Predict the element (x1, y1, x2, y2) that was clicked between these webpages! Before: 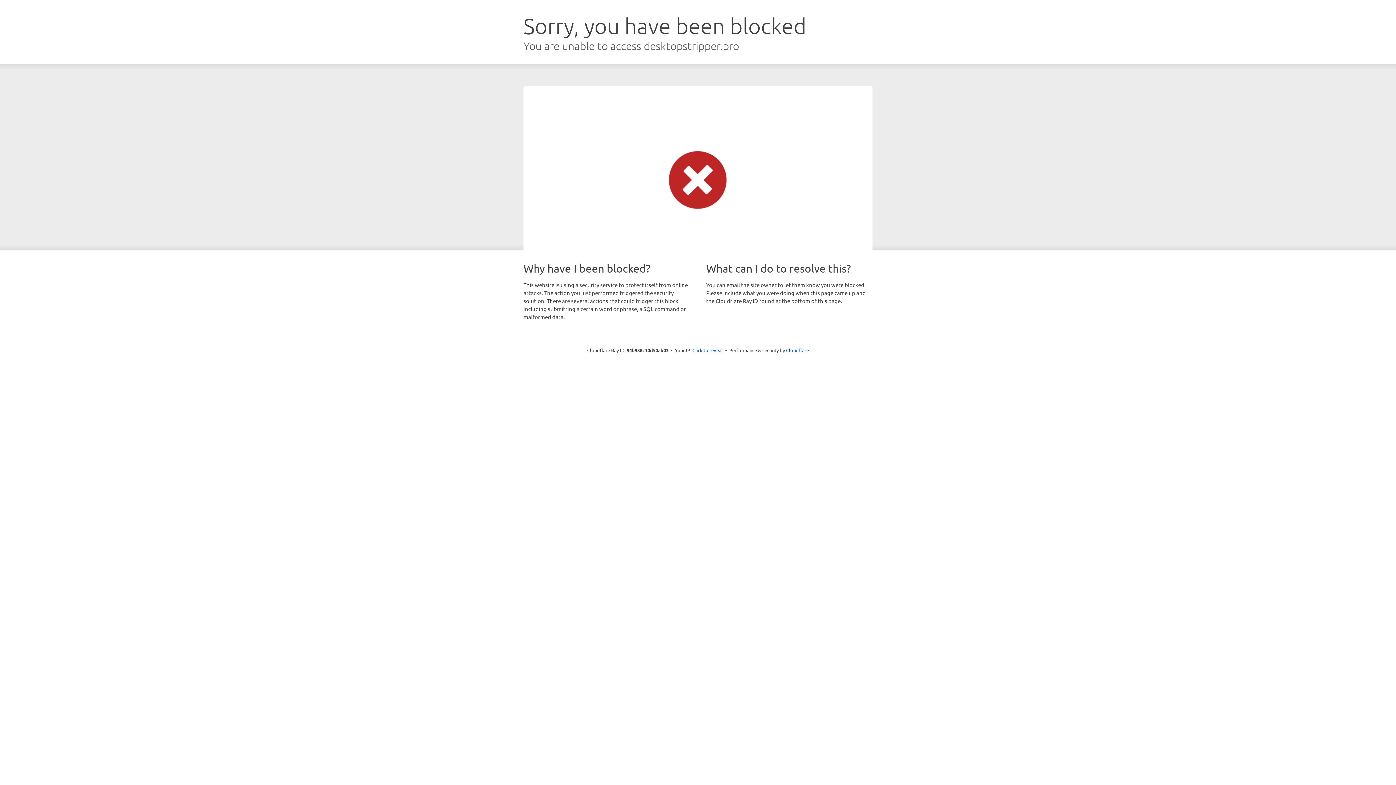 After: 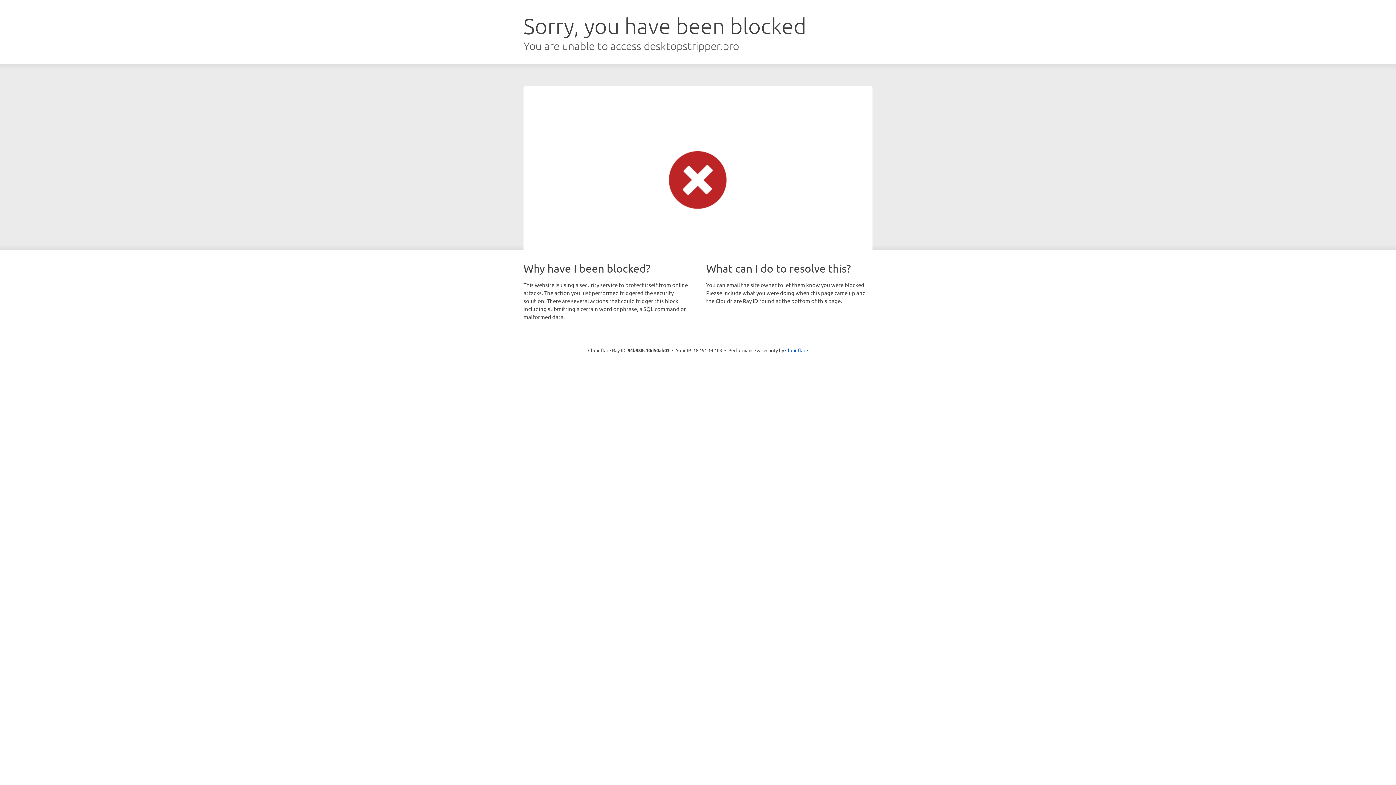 Action: label: Click to reveal bbox: (692, 346, 723, 353)